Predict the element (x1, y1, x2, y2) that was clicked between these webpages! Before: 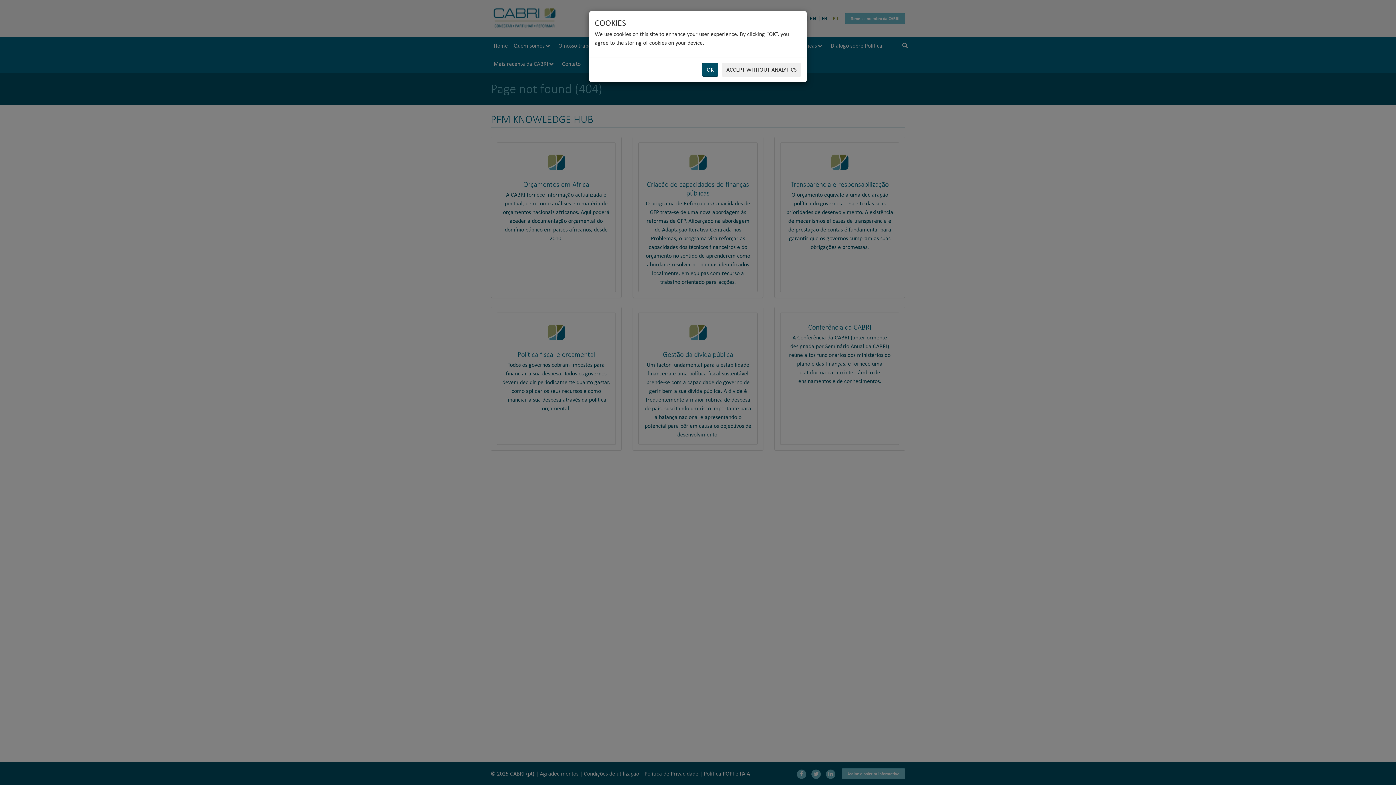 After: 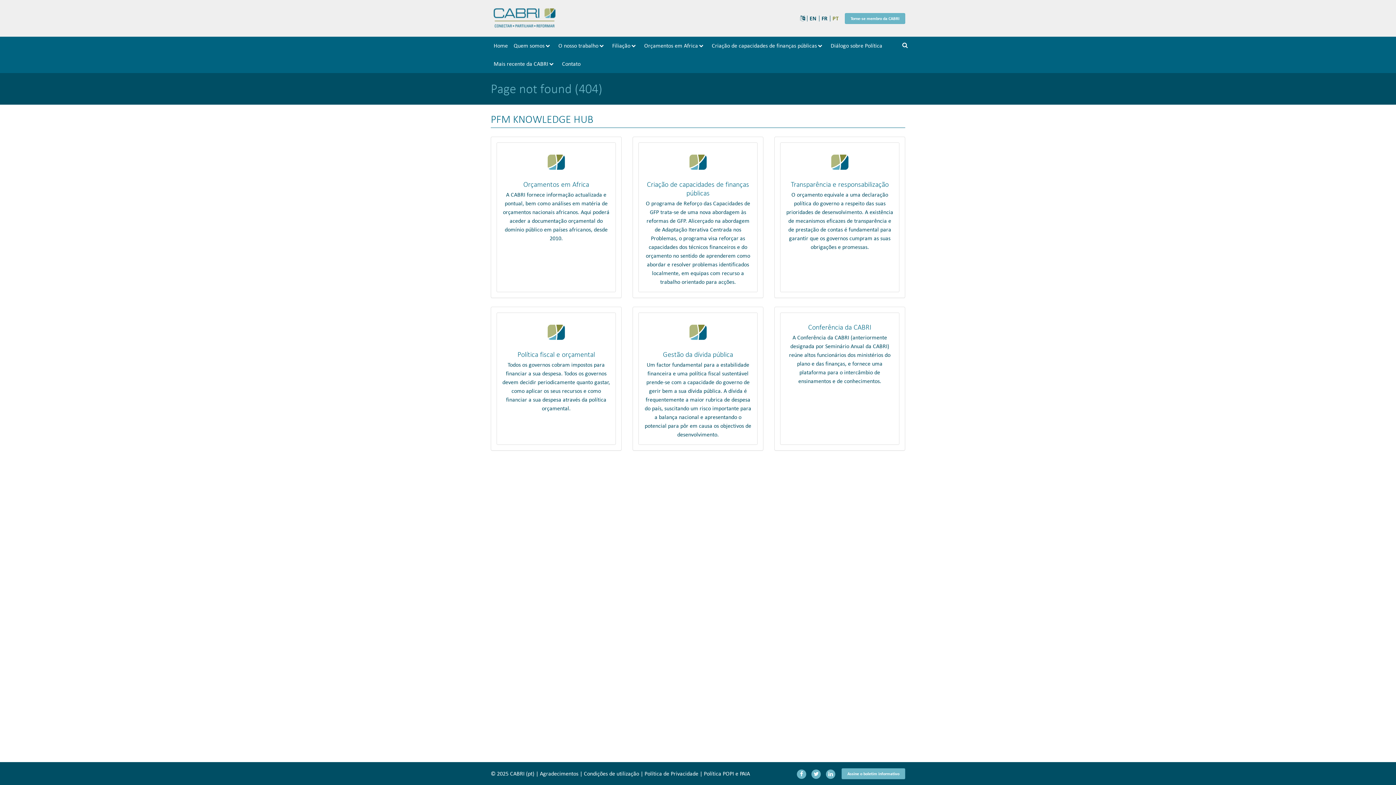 Action: label: ACCEPT WITHOUT ANALYTICS bbox: (721, 62, 801, 76)